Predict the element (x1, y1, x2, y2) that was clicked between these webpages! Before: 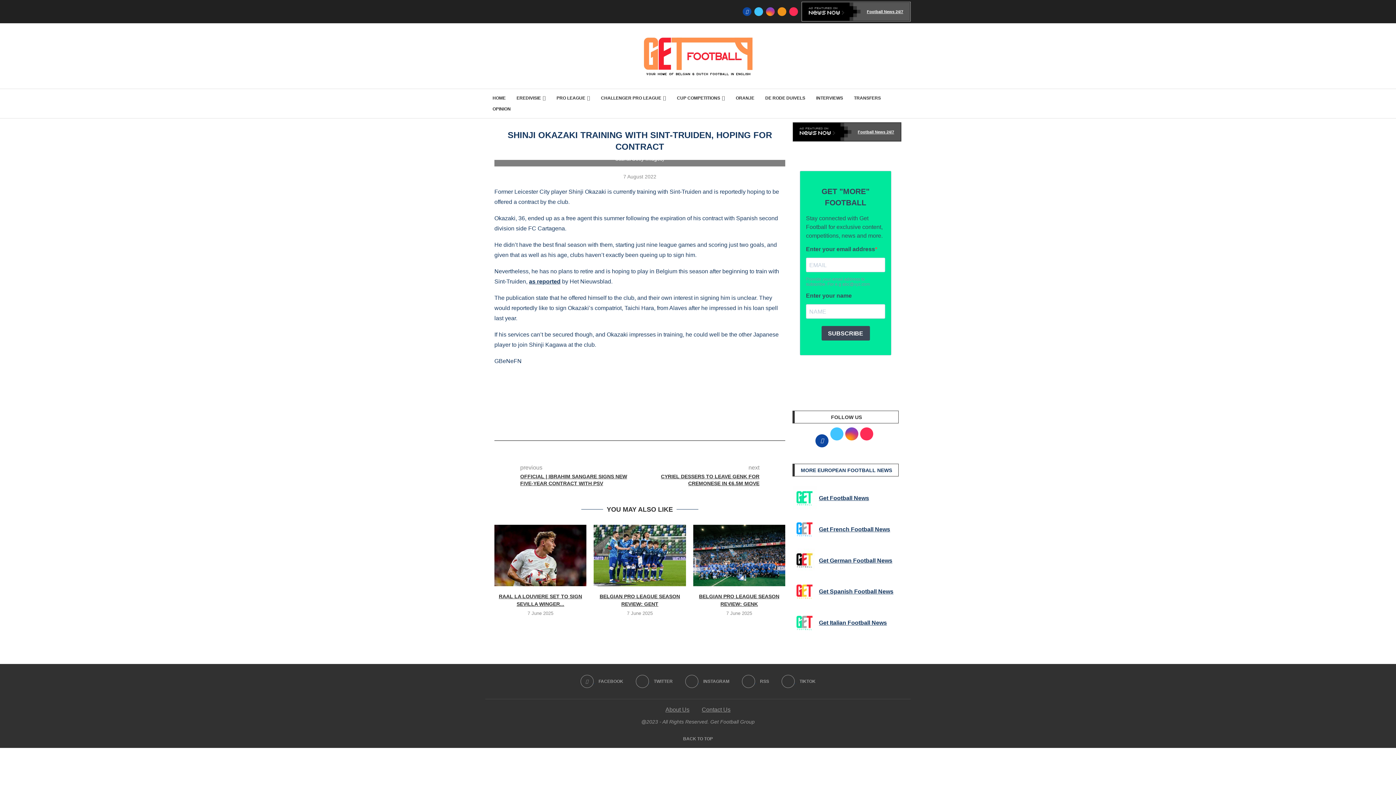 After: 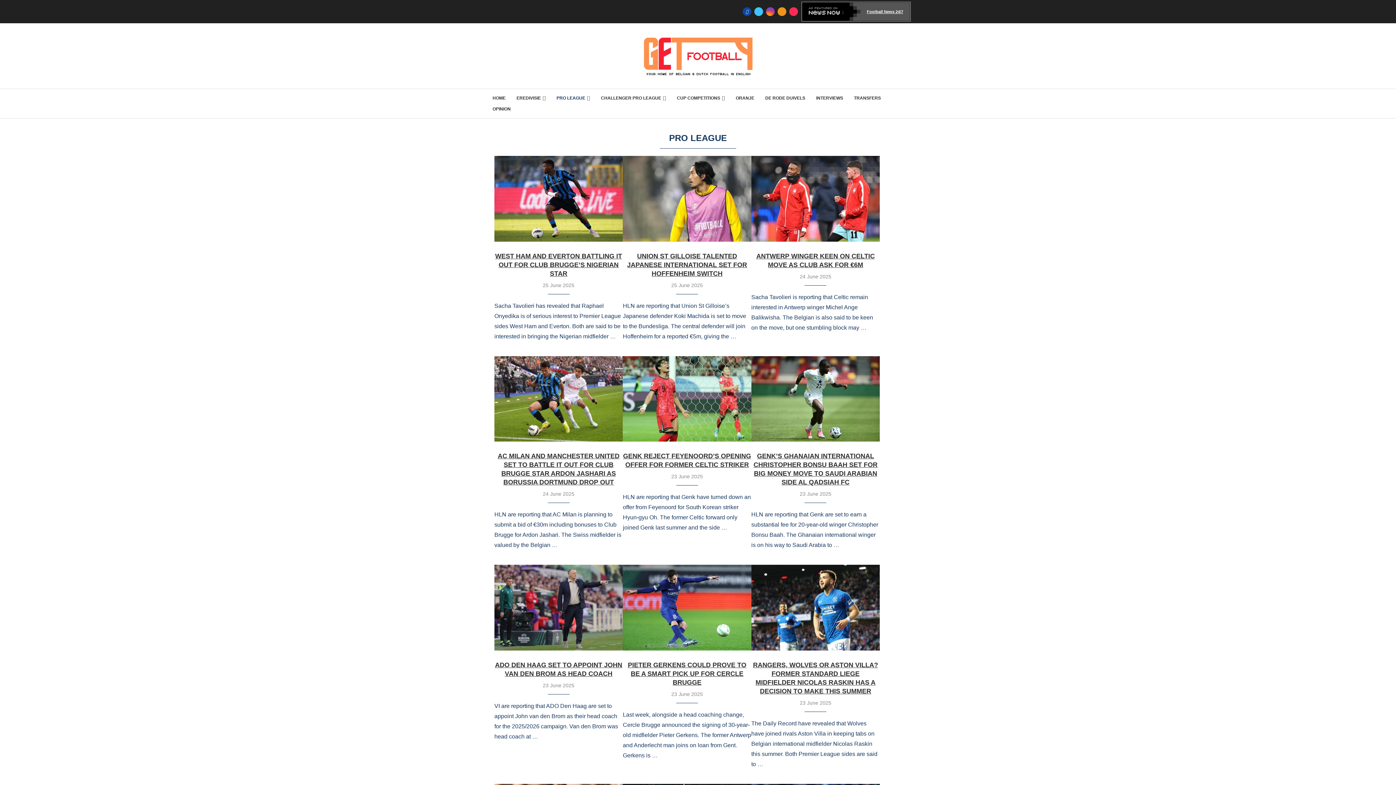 Action: bbox: (556, 92, 590, 103) label: PRO LEAGUE